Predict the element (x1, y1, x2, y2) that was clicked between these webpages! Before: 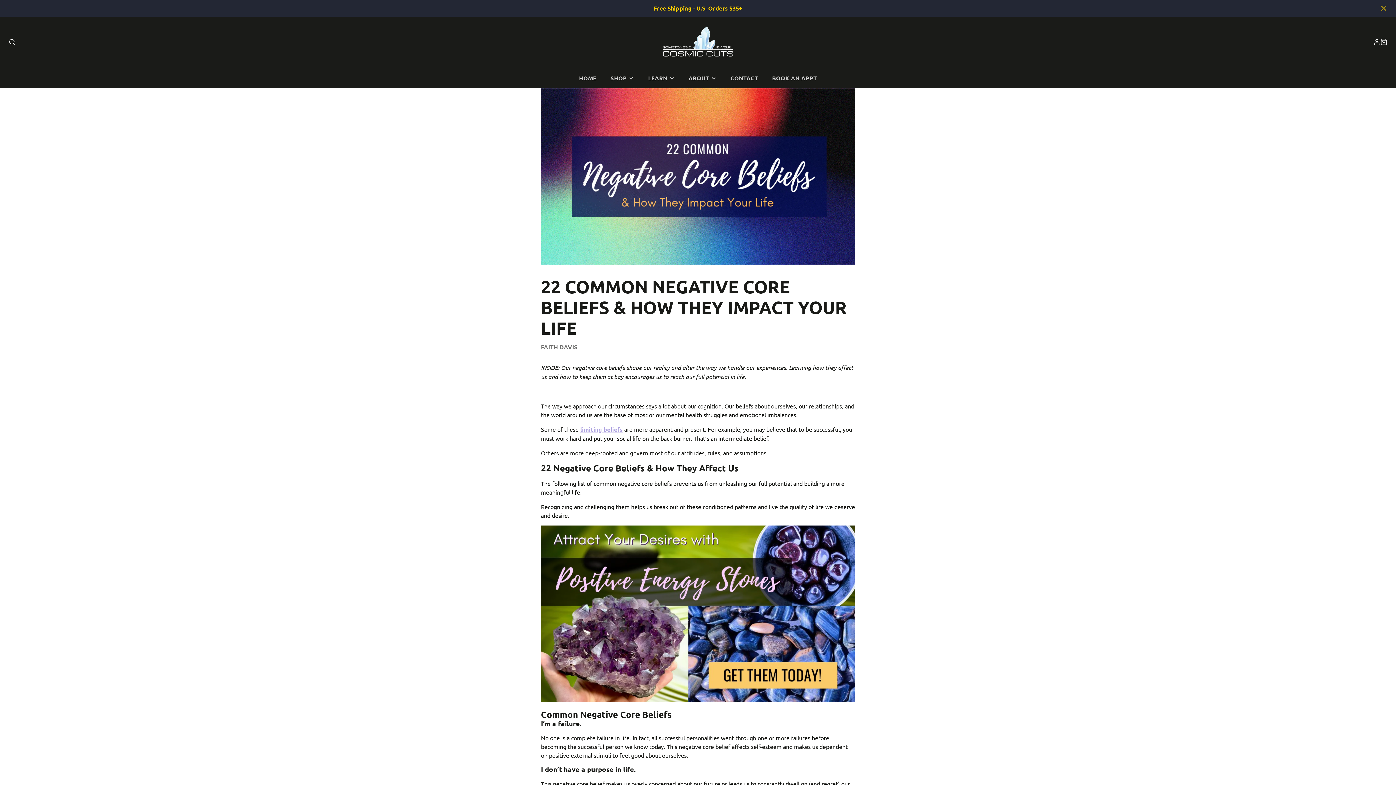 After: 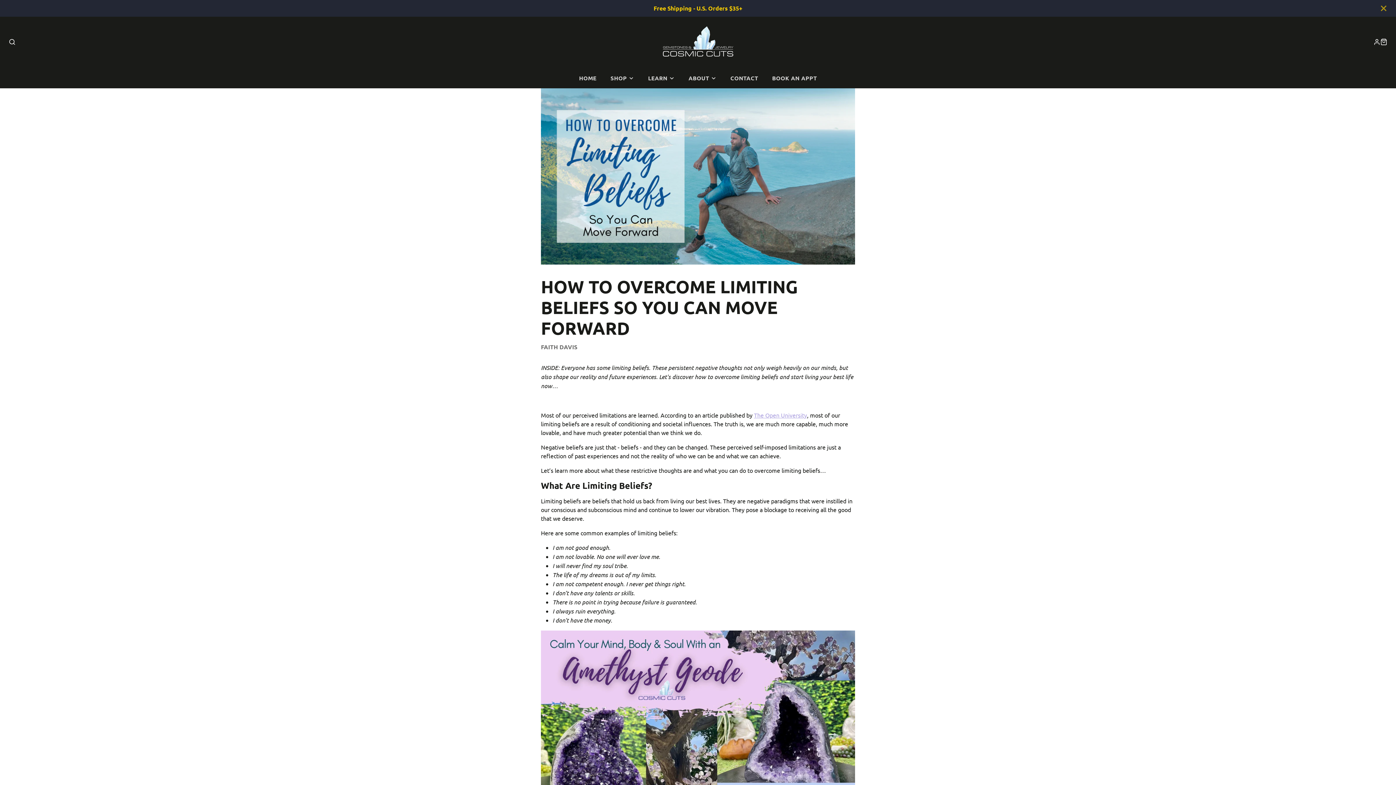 Action: label: limiting beliefs bbox: (580, 425, 622, 432)